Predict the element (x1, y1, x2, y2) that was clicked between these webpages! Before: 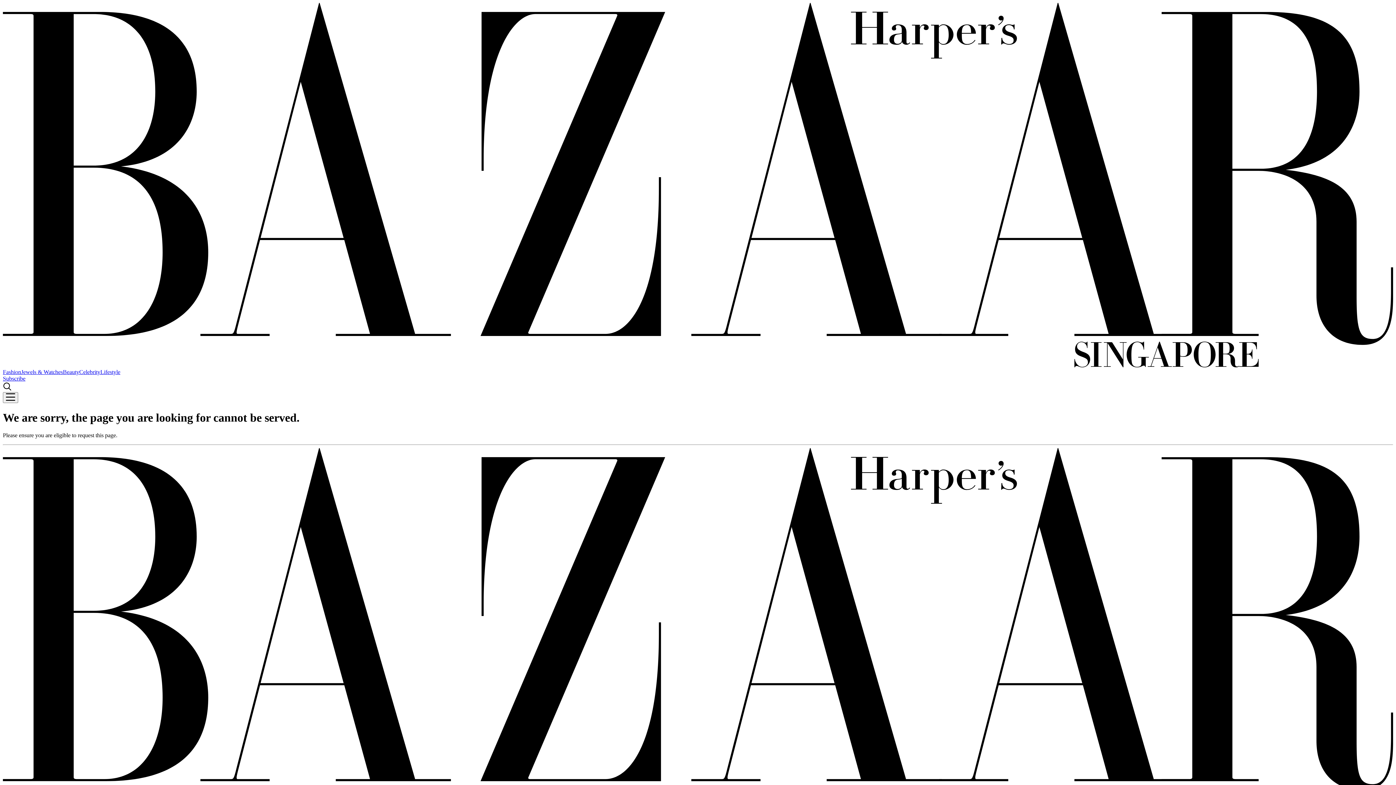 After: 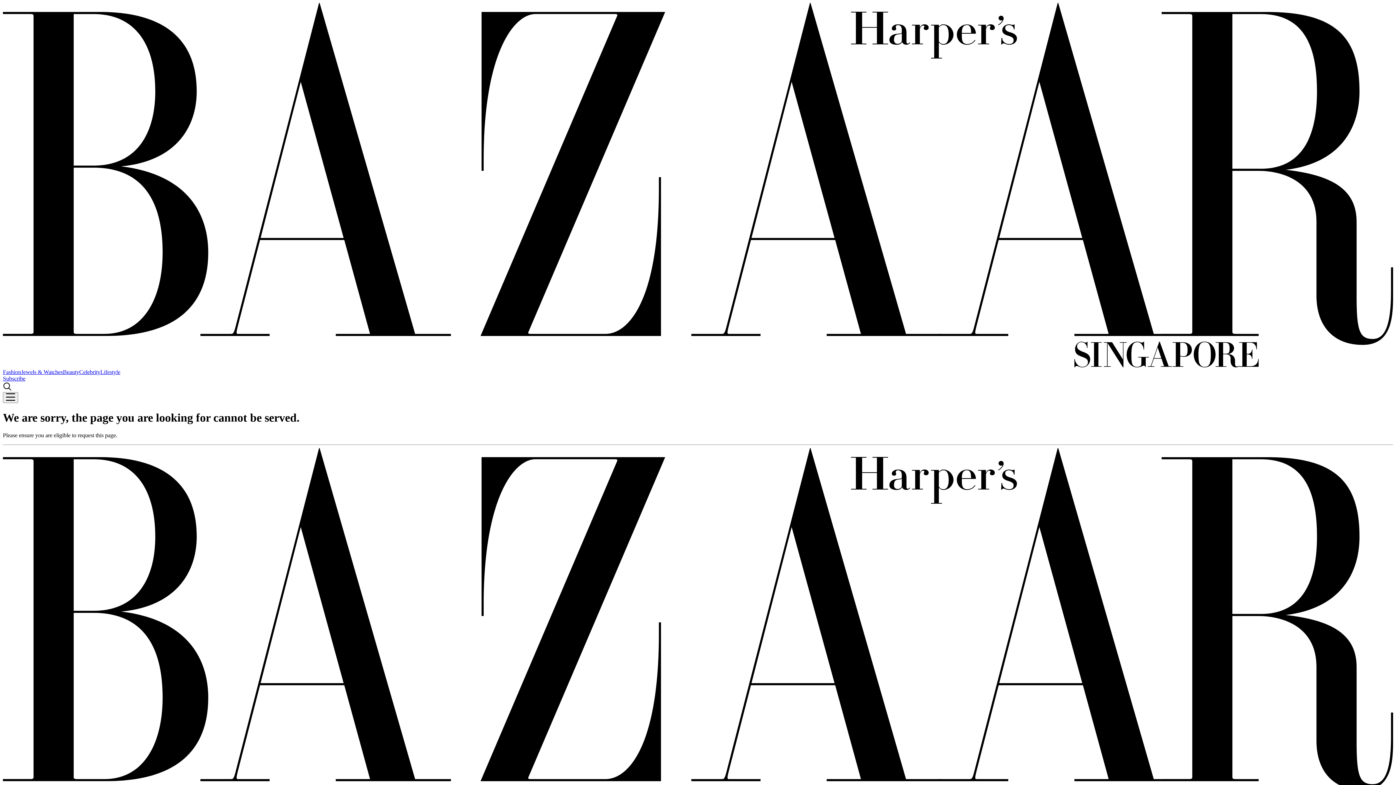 Action: bbox: (21, 369, 62, 375) label: Jewels & Watches